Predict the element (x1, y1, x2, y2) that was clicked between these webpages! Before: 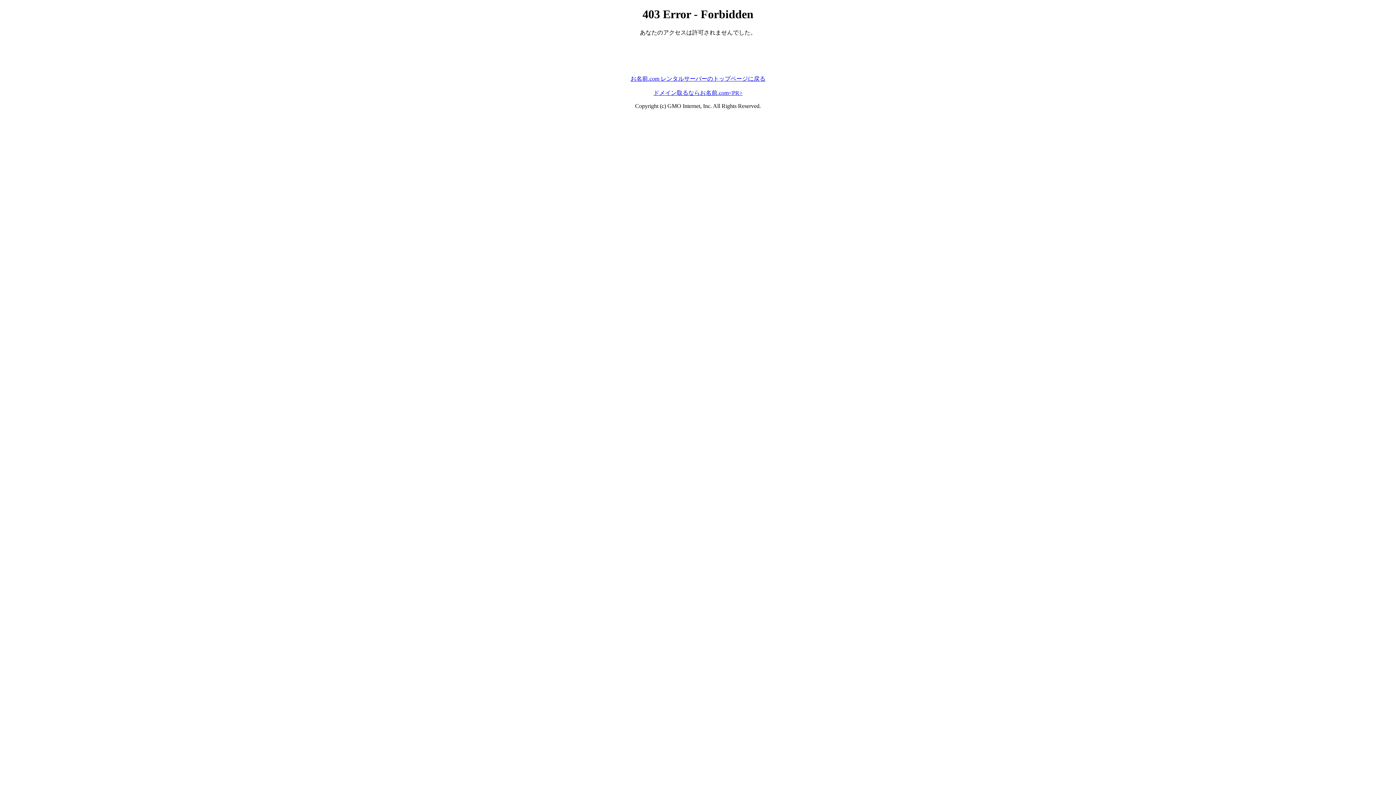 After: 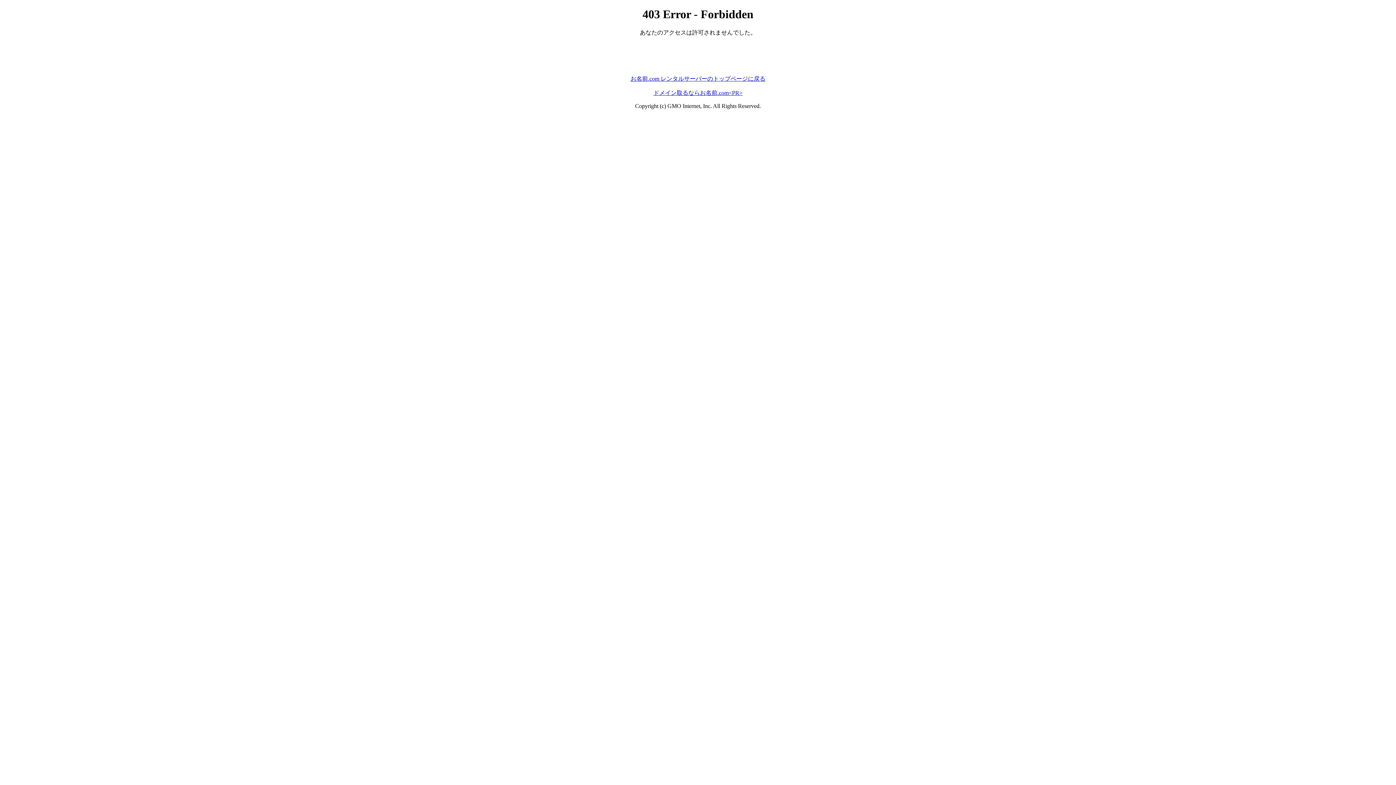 Action: label: ドメイン取るならお名前.com<PR> bbox: (653, 89, 742, 95)